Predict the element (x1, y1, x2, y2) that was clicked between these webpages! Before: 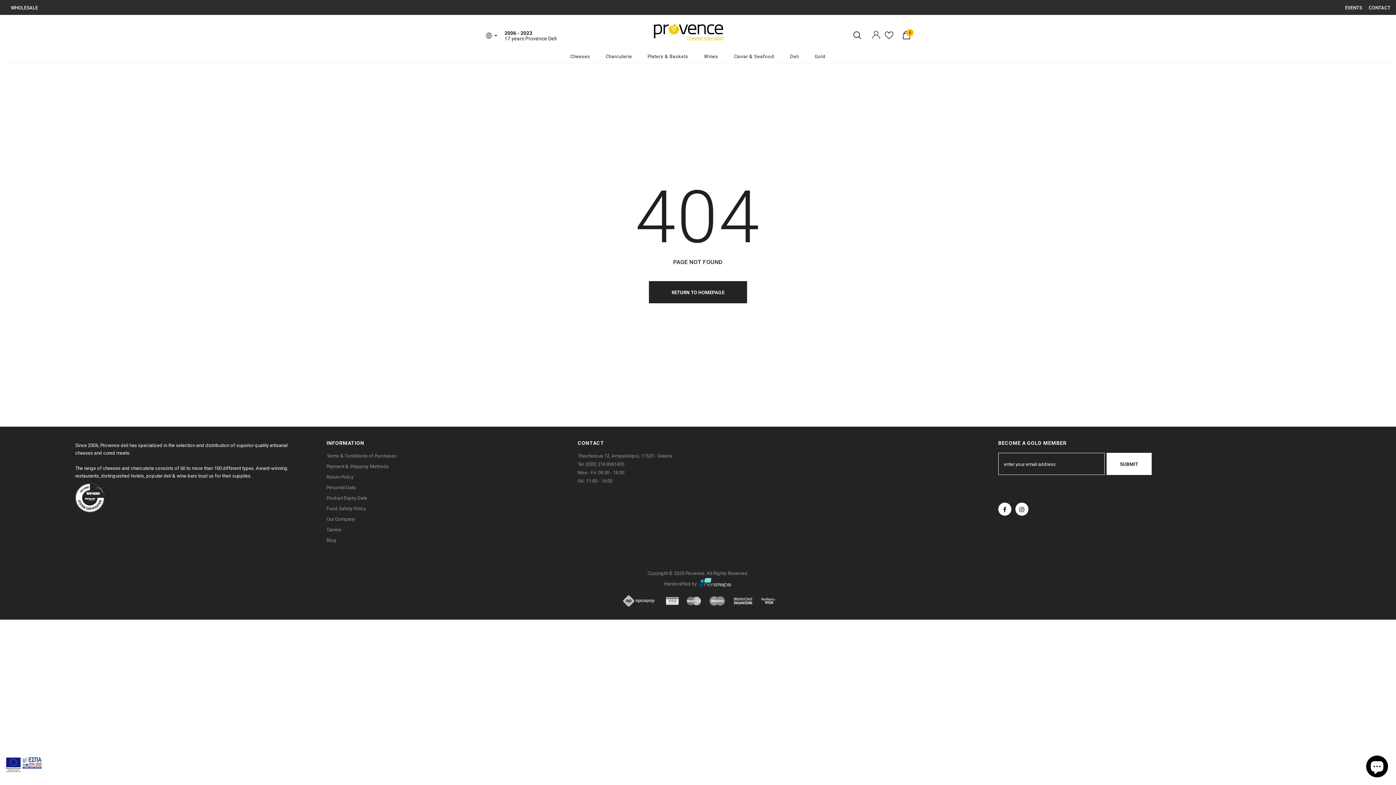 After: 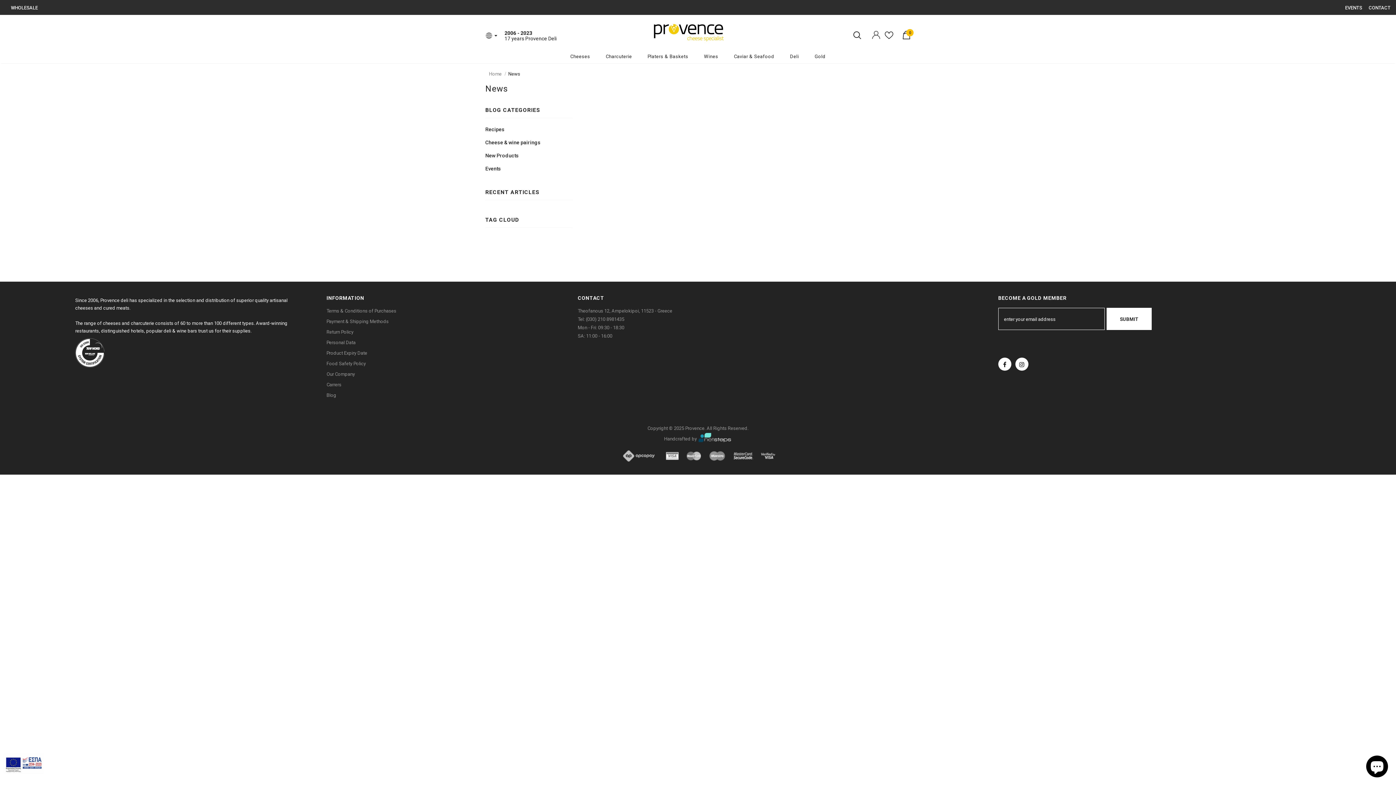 Action: bbox: (326, 535, 336, 545) label: Blog